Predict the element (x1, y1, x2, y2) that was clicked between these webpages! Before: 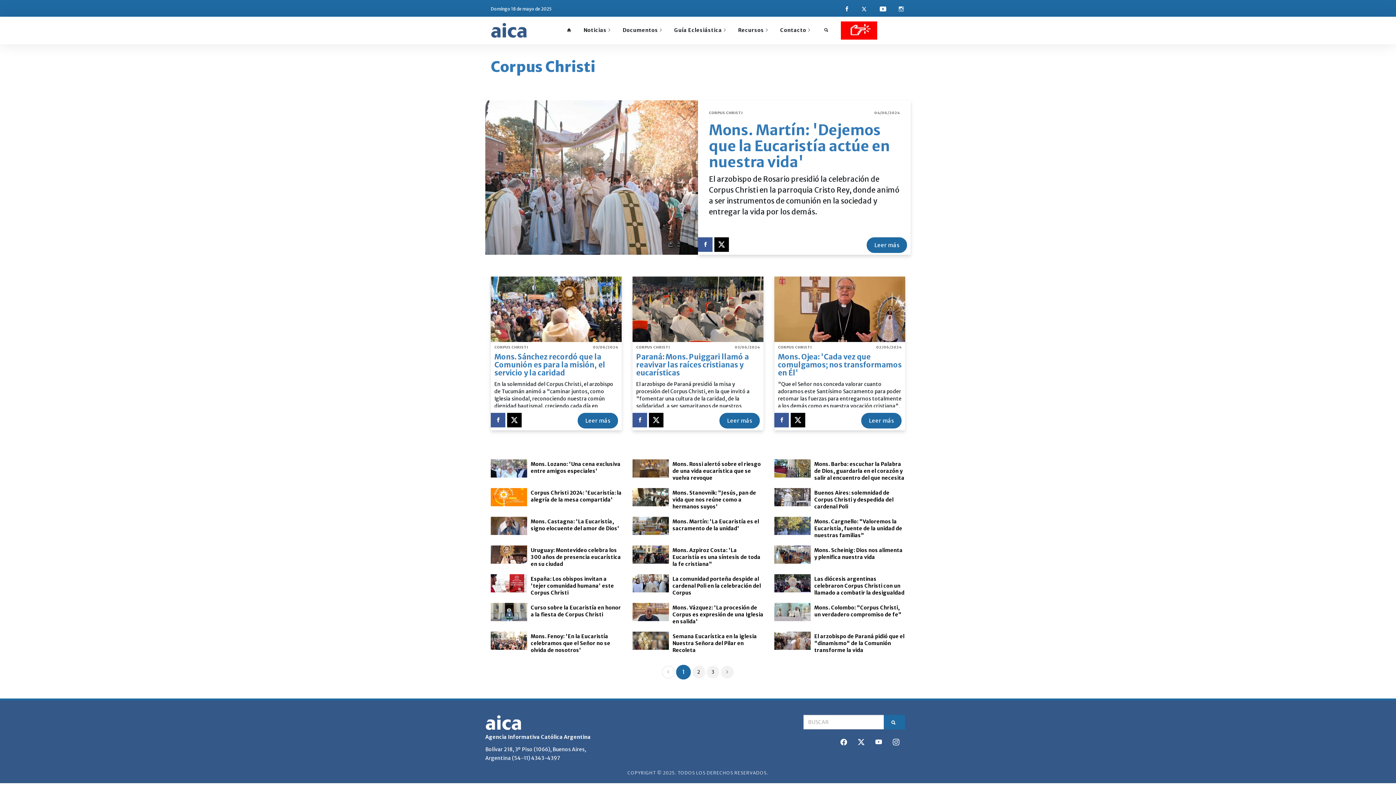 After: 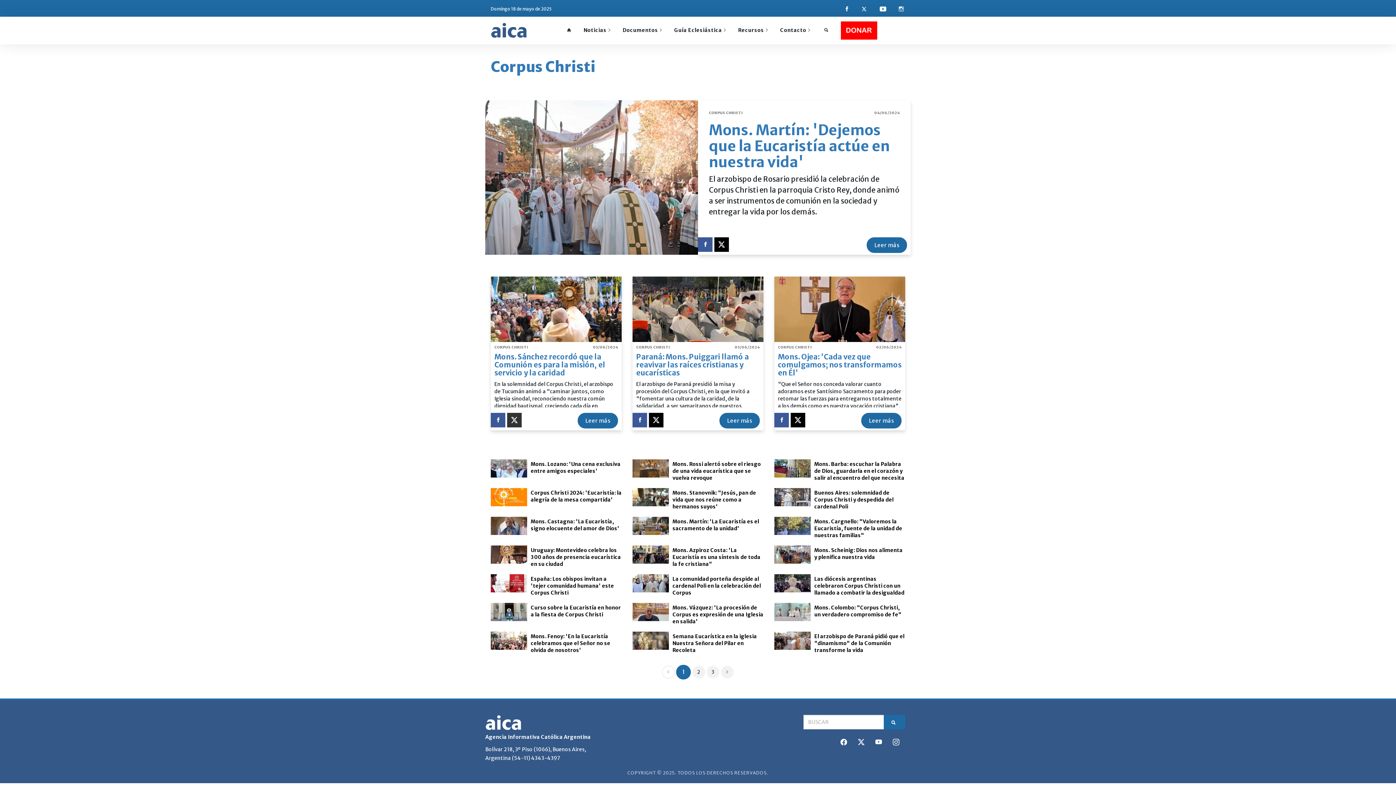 Action: bbox: (507, 413, 521, 427)